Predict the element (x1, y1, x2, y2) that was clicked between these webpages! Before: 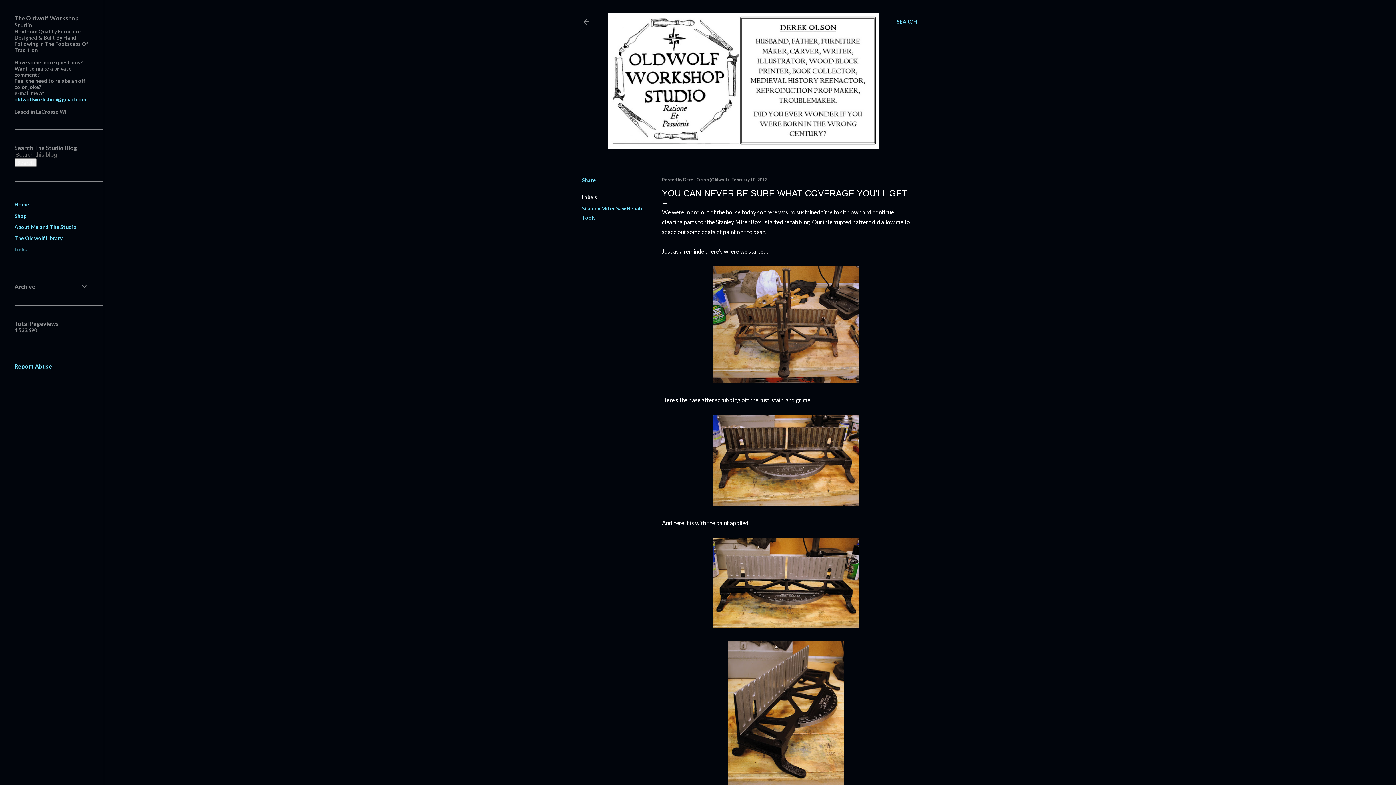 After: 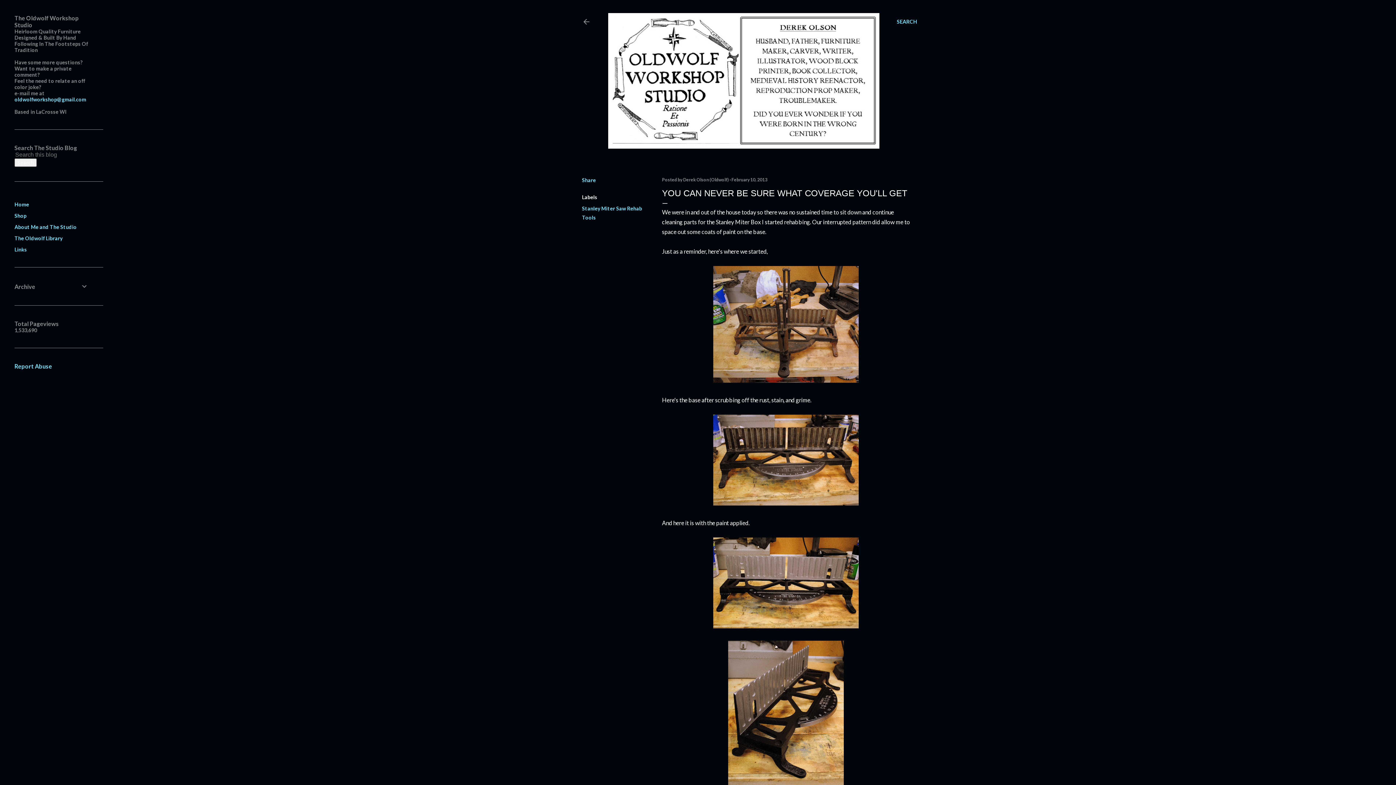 Action: bbox: (14, 96, 86, 102) label: oldwolfworkshop@gmail.com